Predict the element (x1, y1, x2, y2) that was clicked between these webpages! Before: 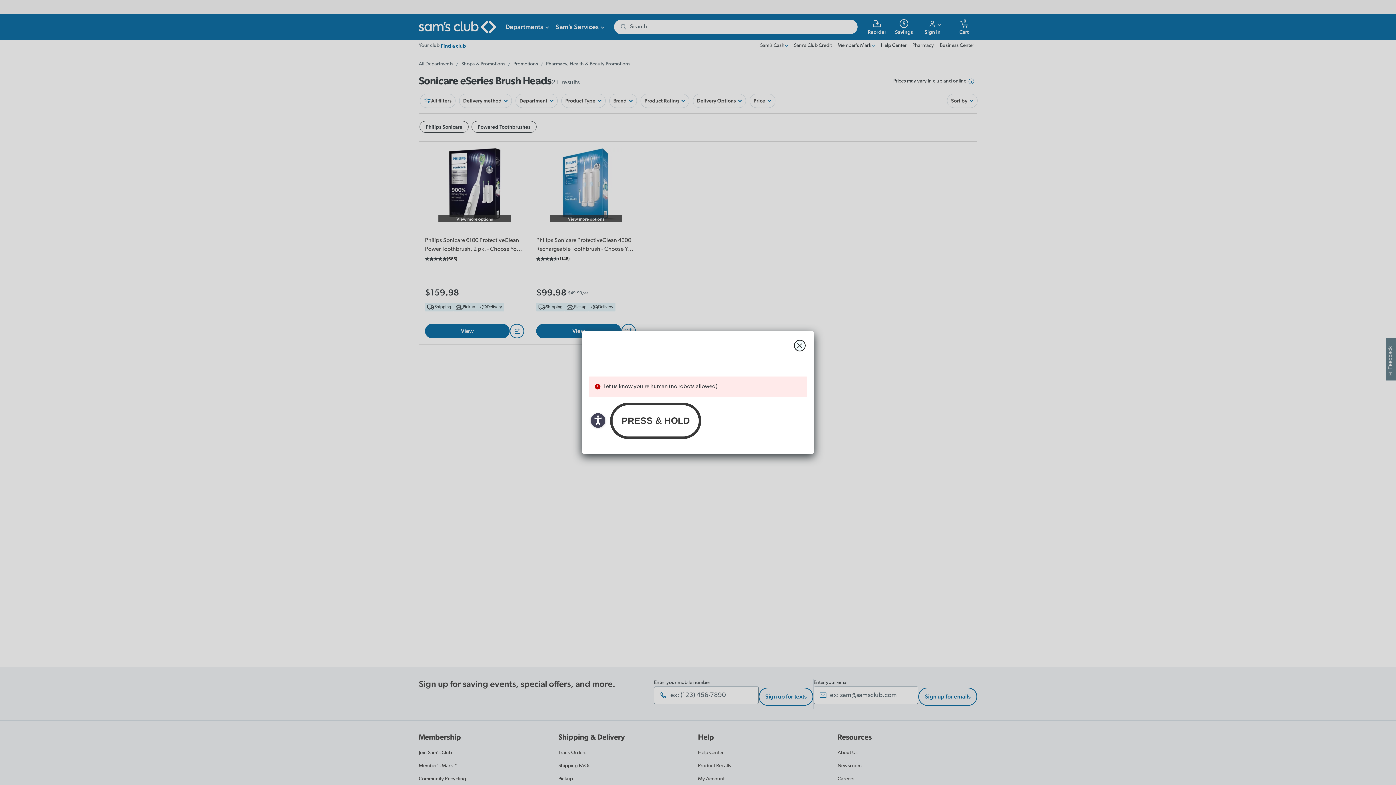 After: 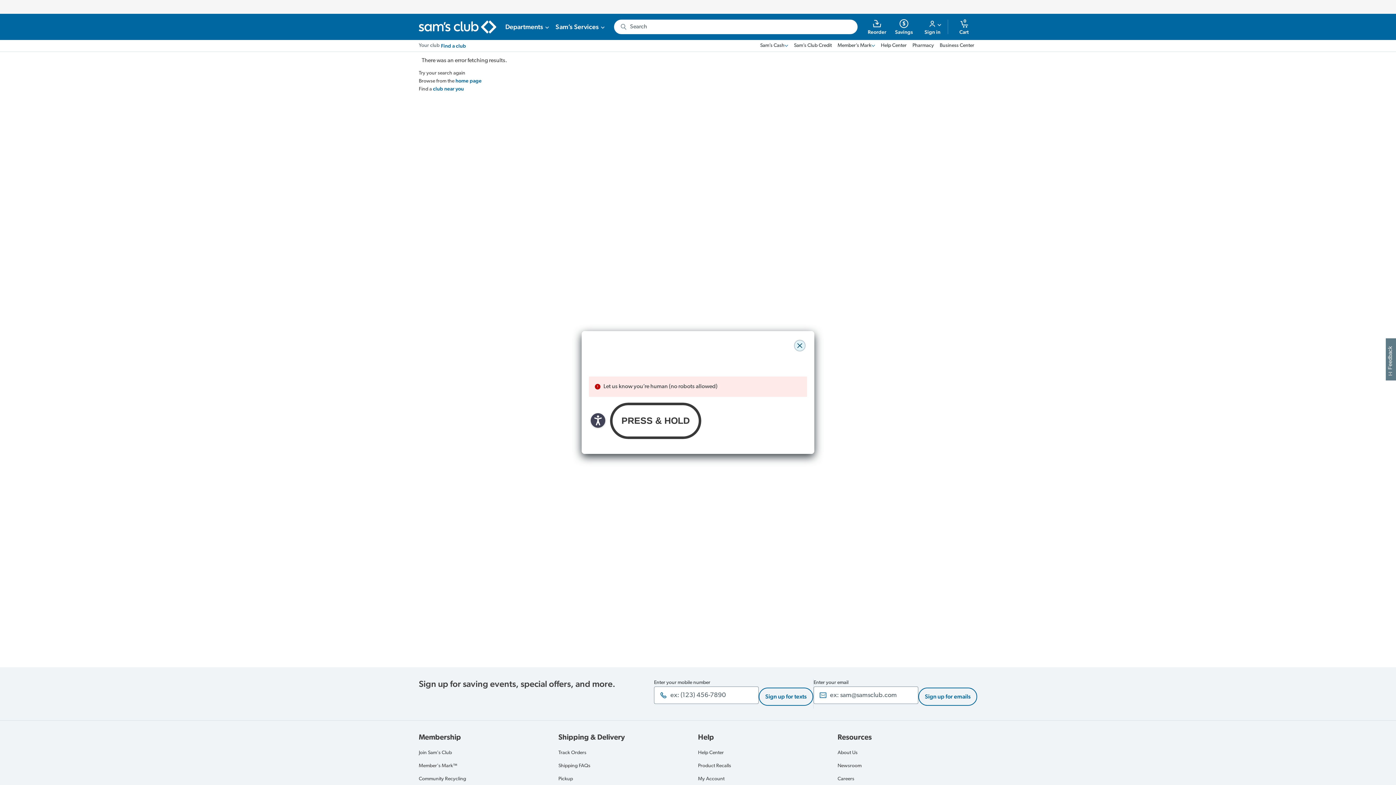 Action: bbox: (794, 340, 805, 351) label: close modal